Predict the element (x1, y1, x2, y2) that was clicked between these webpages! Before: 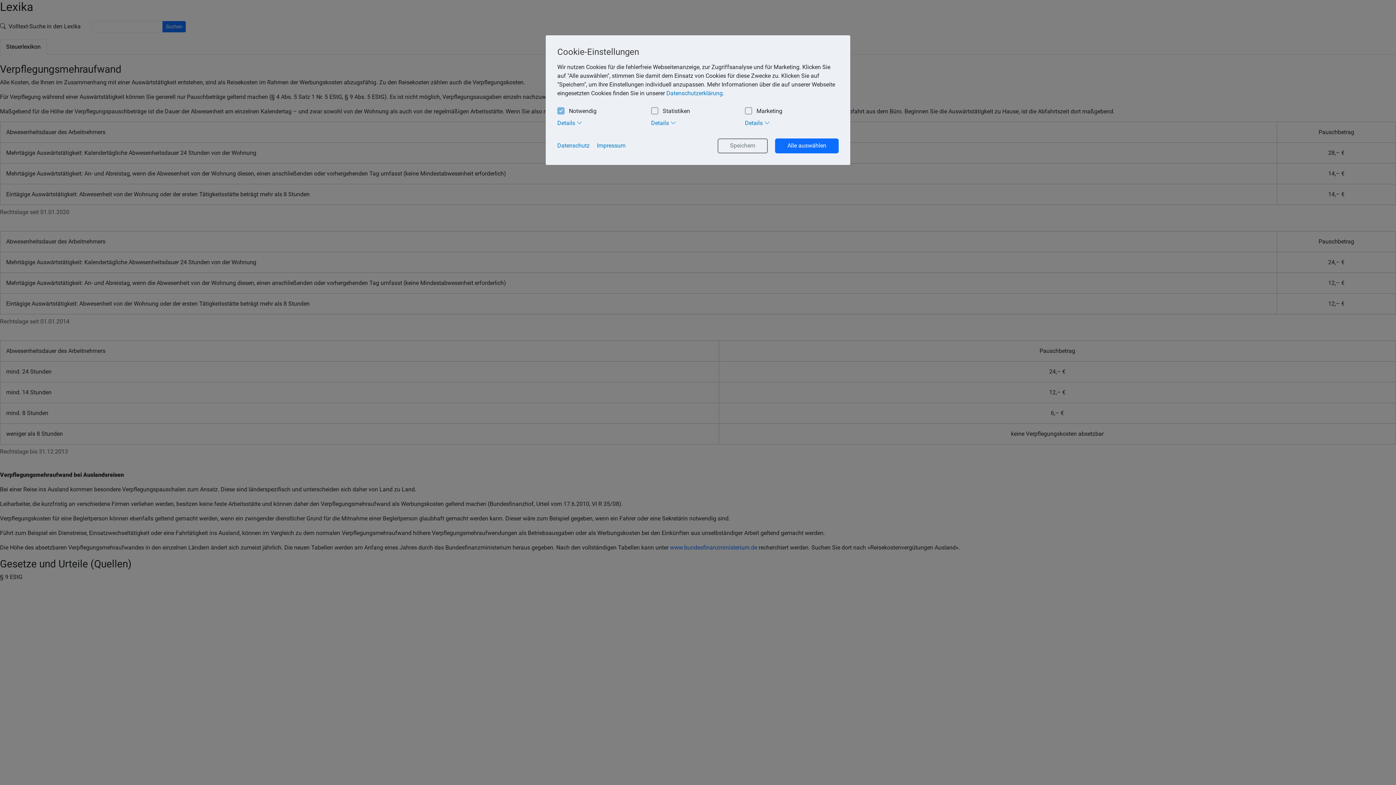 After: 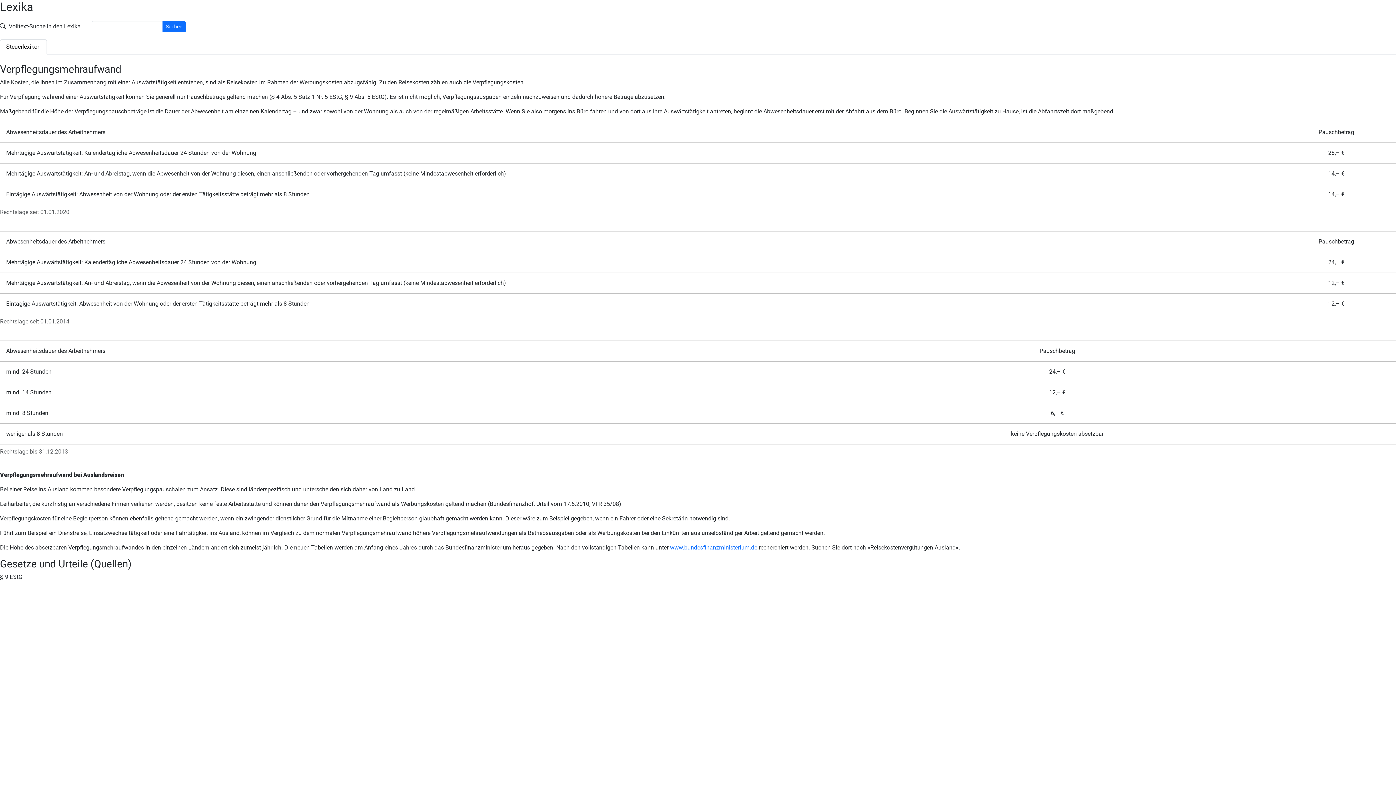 Action: label: Impressum bbox: (717, 138, 768, 153)